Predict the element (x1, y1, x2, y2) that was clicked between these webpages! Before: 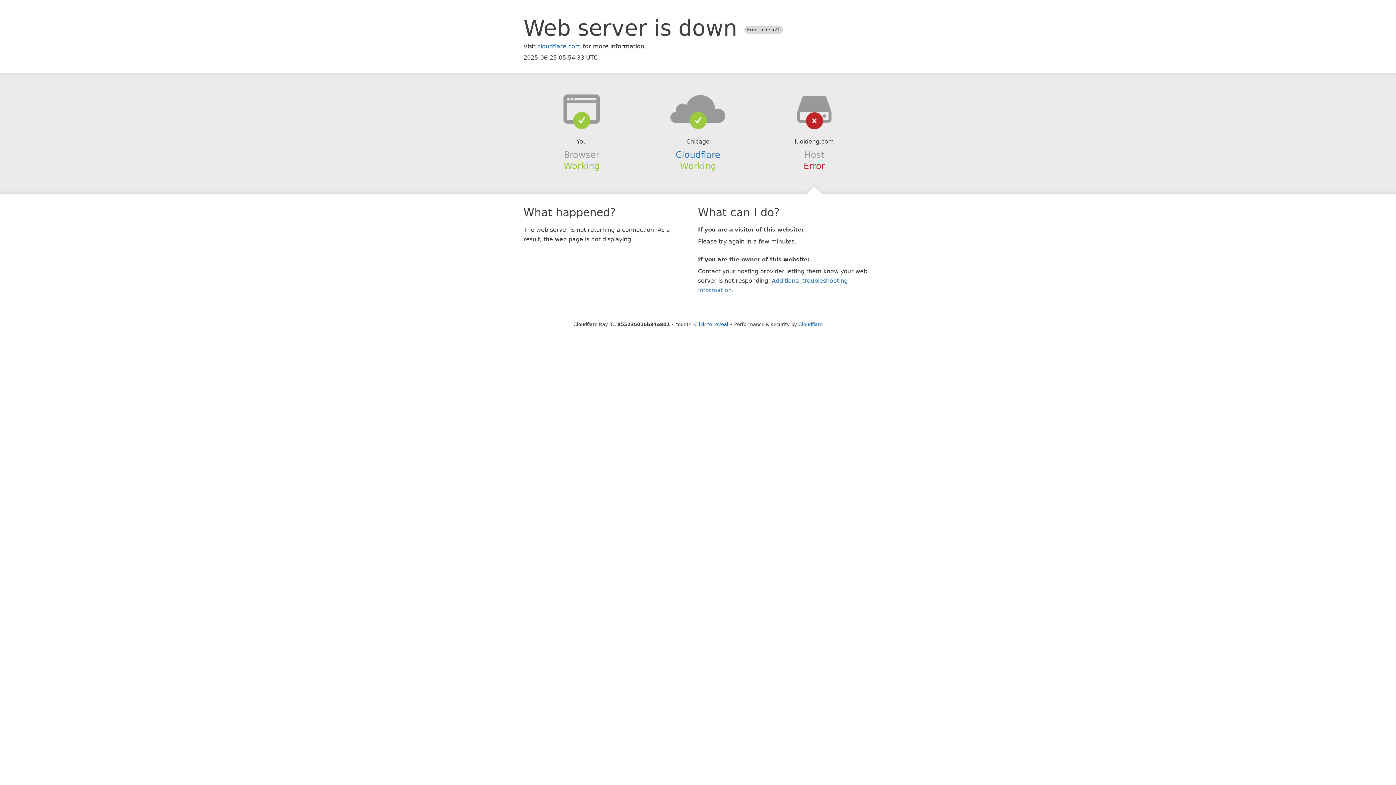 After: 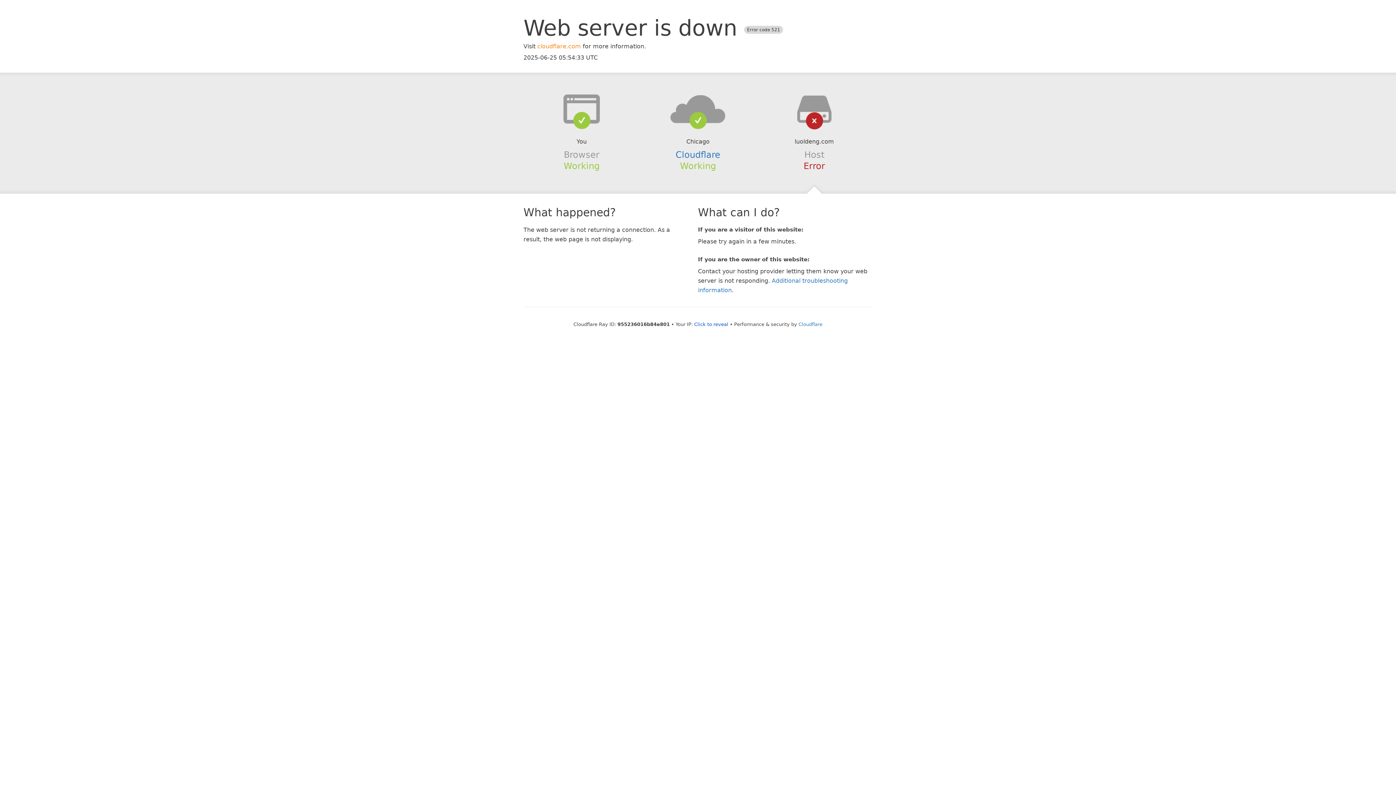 Action: bbox: (537, 42, 581, 49) label: cloudflare.com